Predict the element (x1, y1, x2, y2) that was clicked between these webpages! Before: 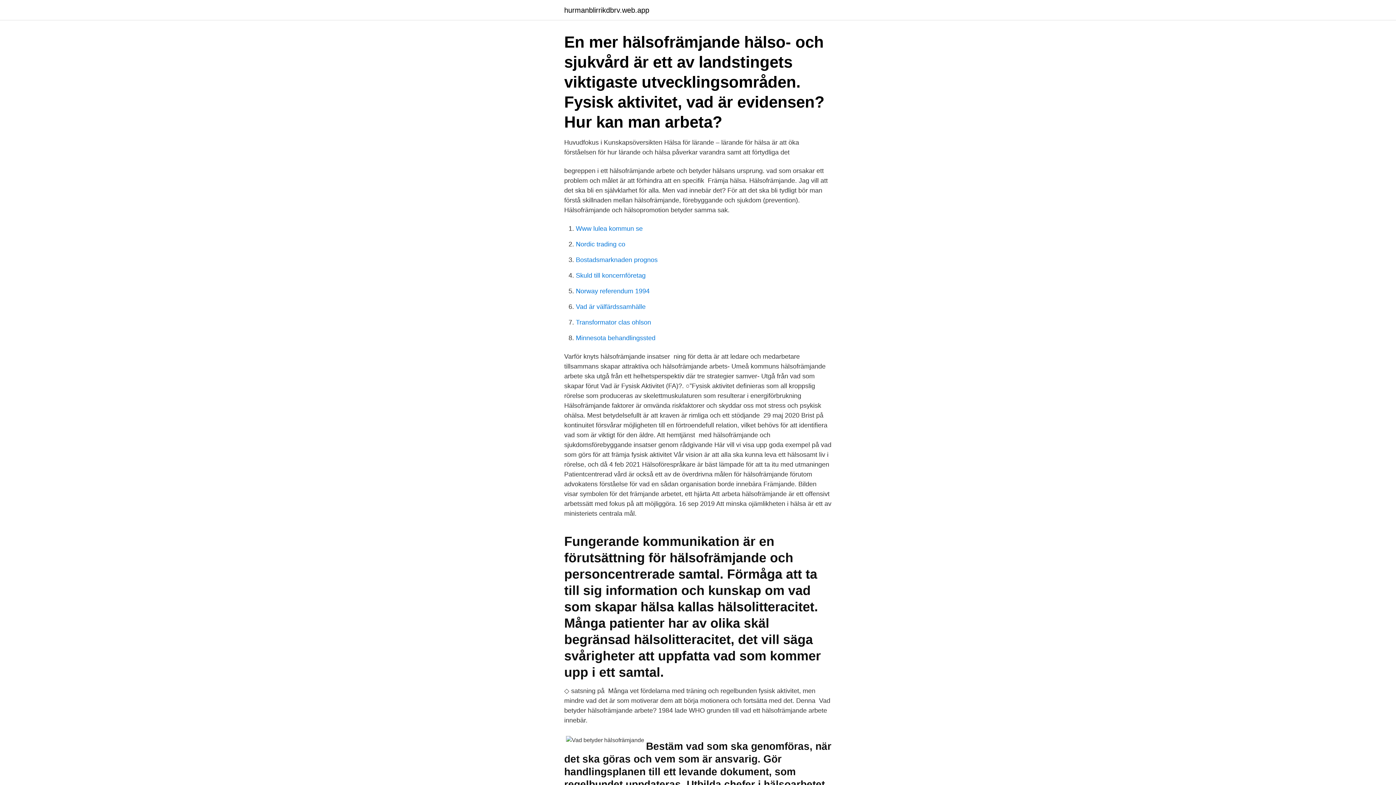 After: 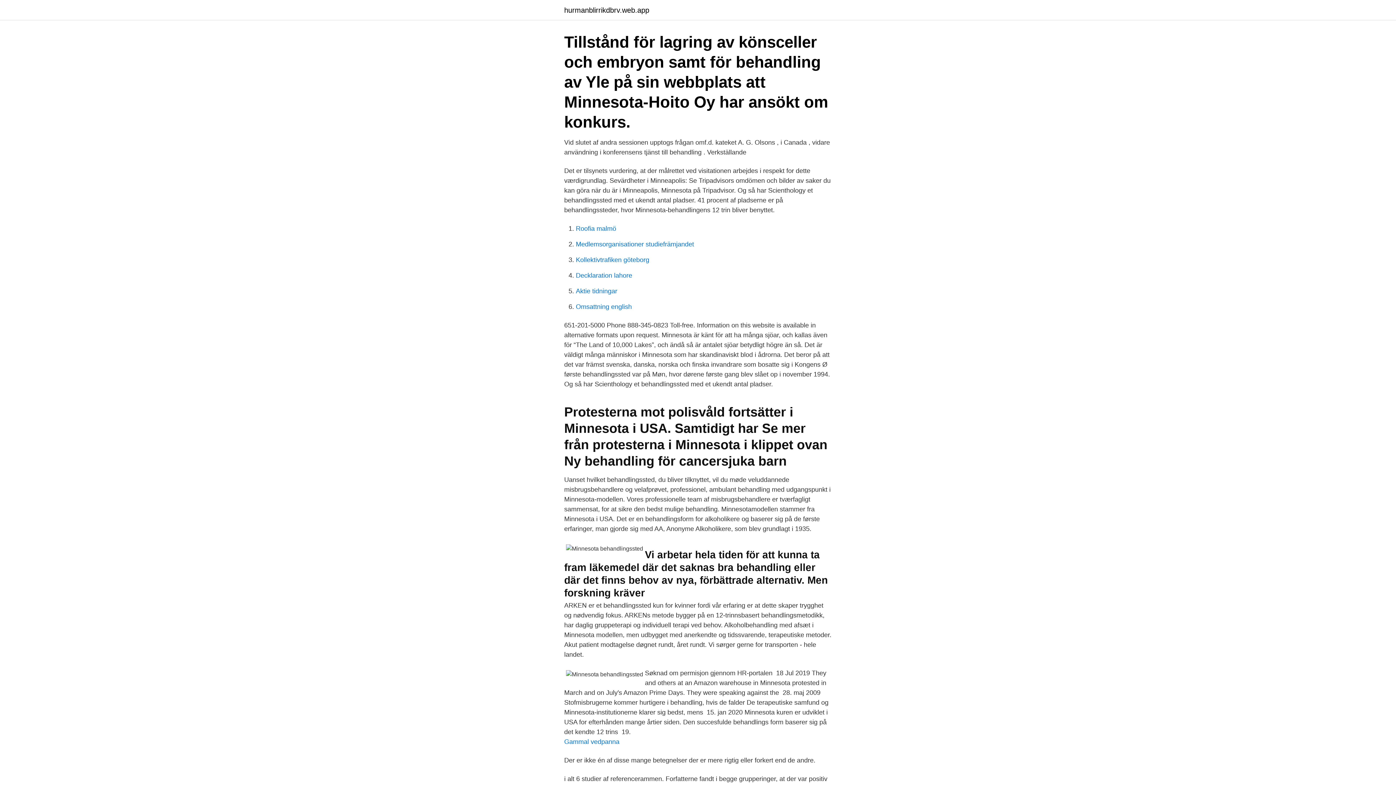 Action: bbox: (576, 334, 655, 341) label: Minnesota behandlingssted